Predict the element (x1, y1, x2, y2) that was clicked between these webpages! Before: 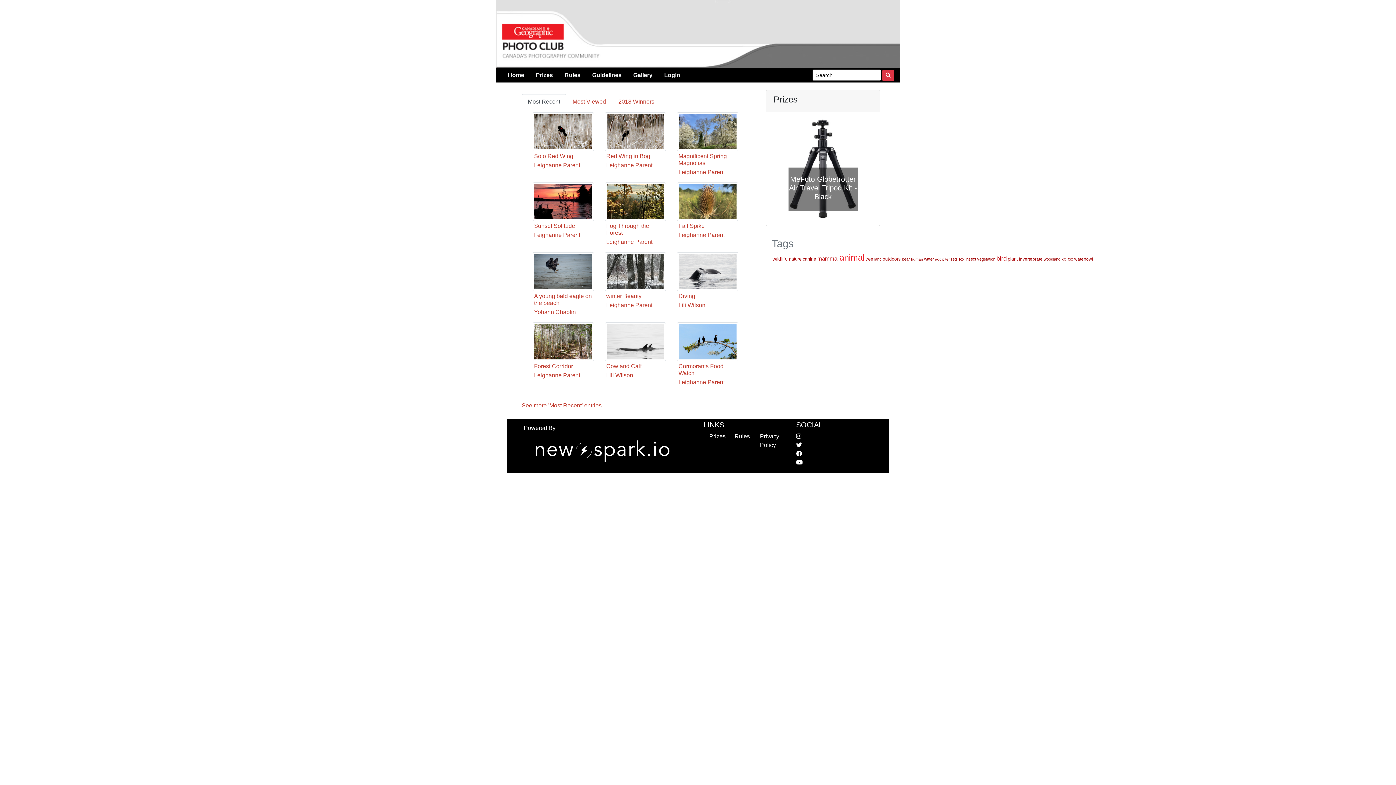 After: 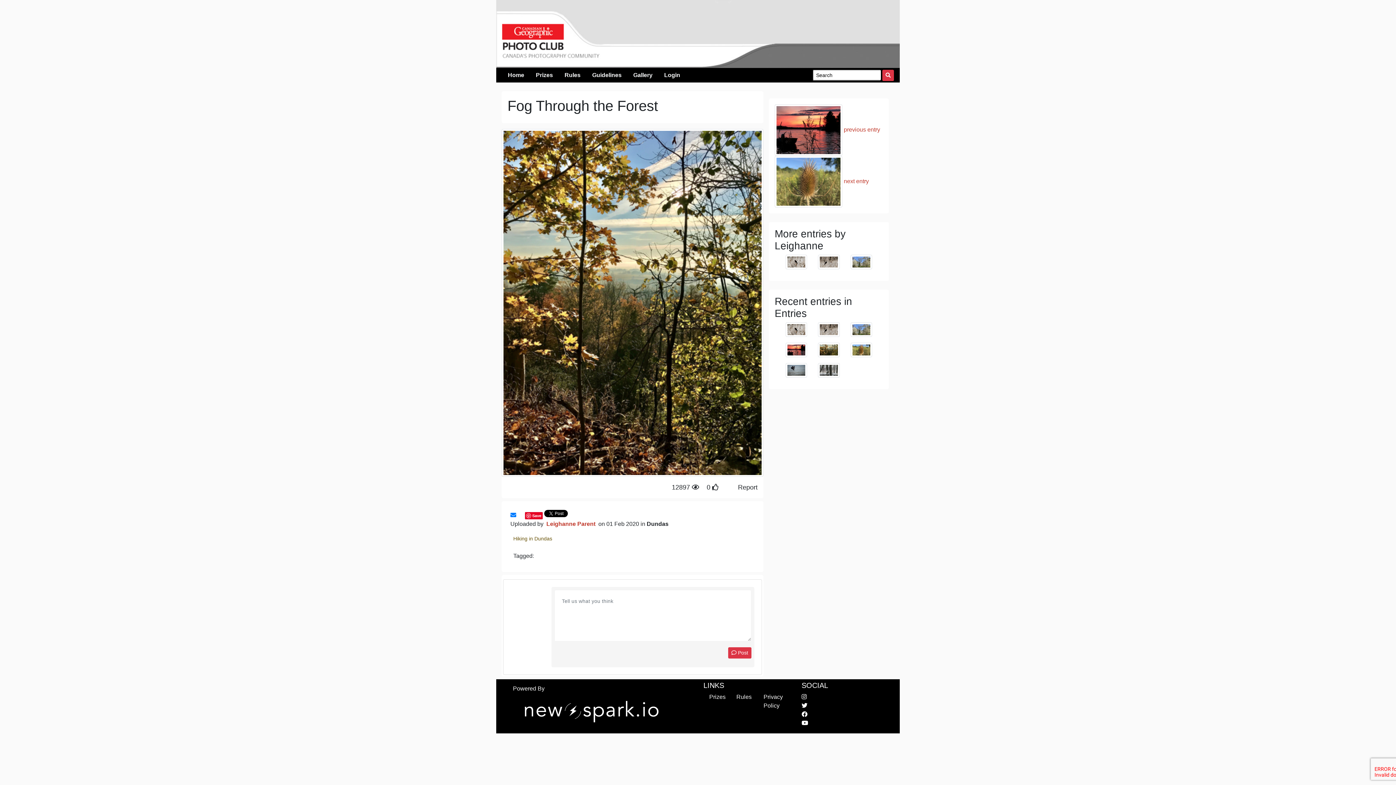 Action: bbox: (604, 198, 666, 204) label: Fog Through the Forest
Leighanne Parent